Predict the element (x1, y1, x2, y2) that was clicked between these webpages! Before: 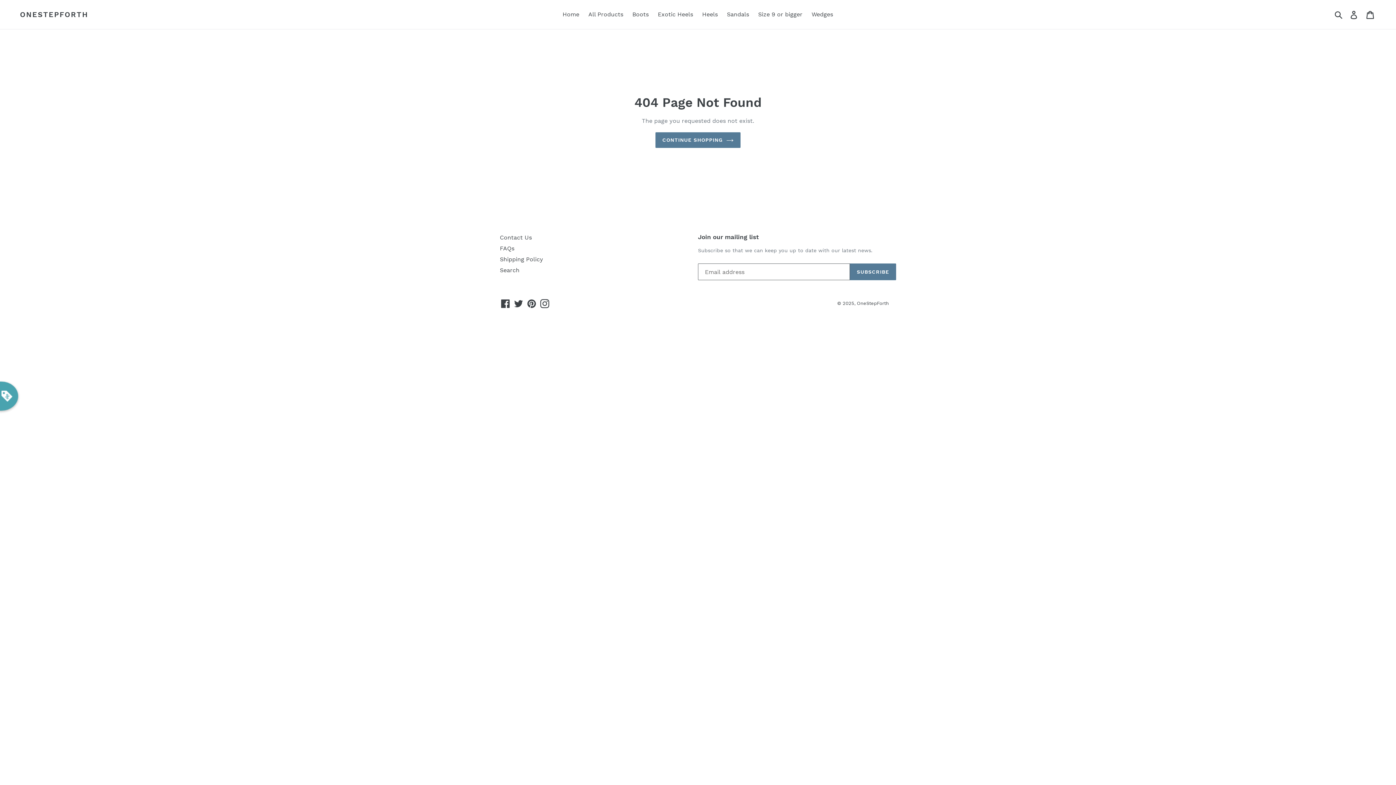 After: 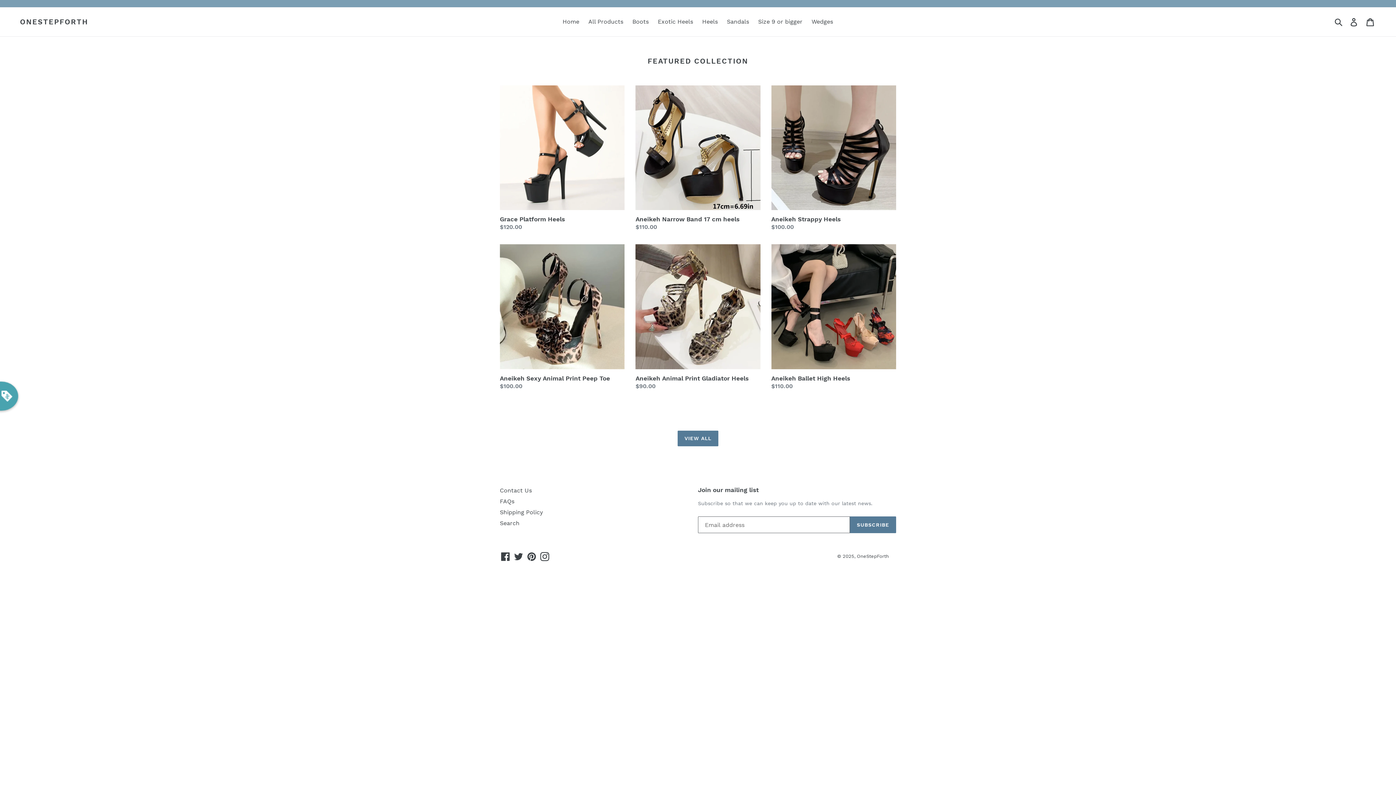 Action: bbox: (655, 132, 740, 147) label: CONTINUE SHOPPING